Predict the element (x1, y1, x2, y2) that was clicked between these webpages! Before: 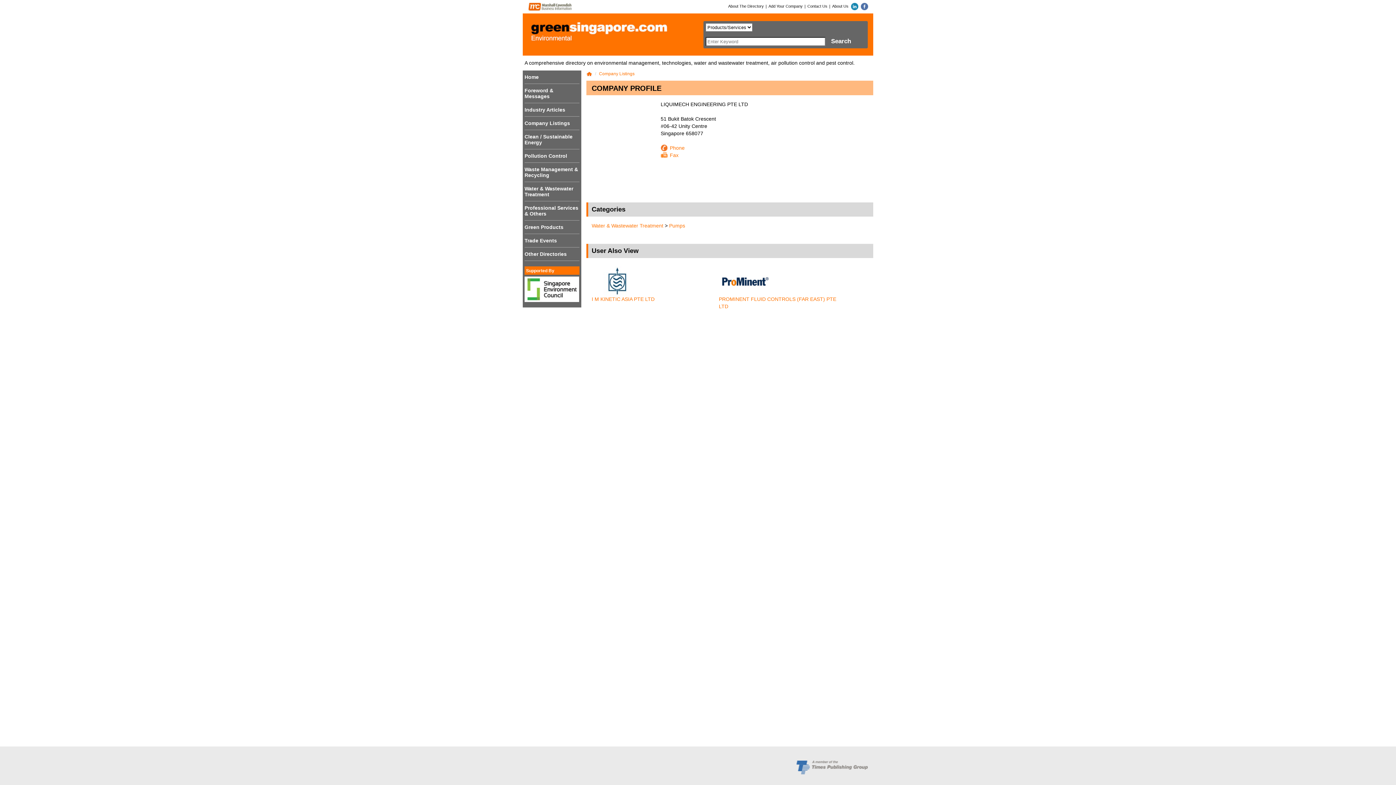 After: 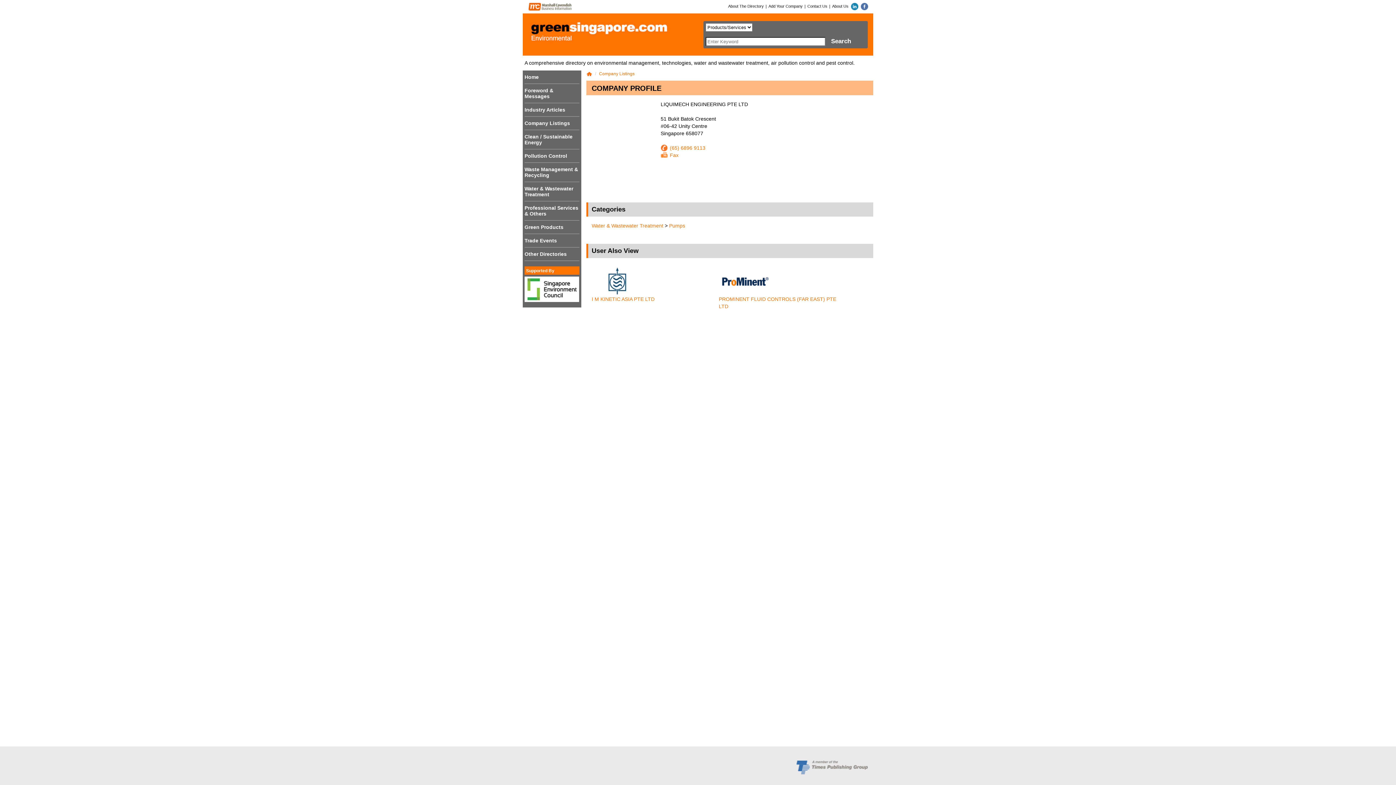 Action: bbox: (669, 145, 684, 150) label: Phone
